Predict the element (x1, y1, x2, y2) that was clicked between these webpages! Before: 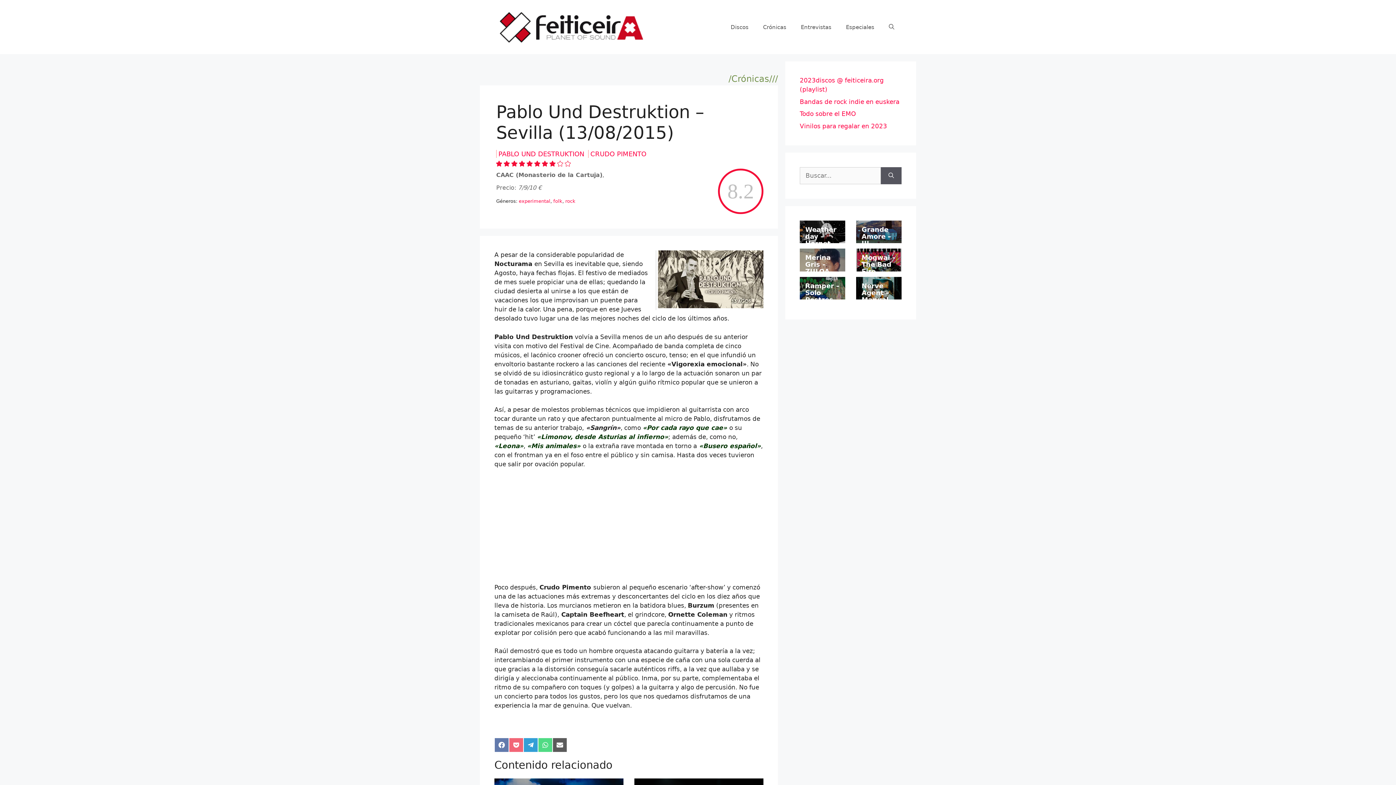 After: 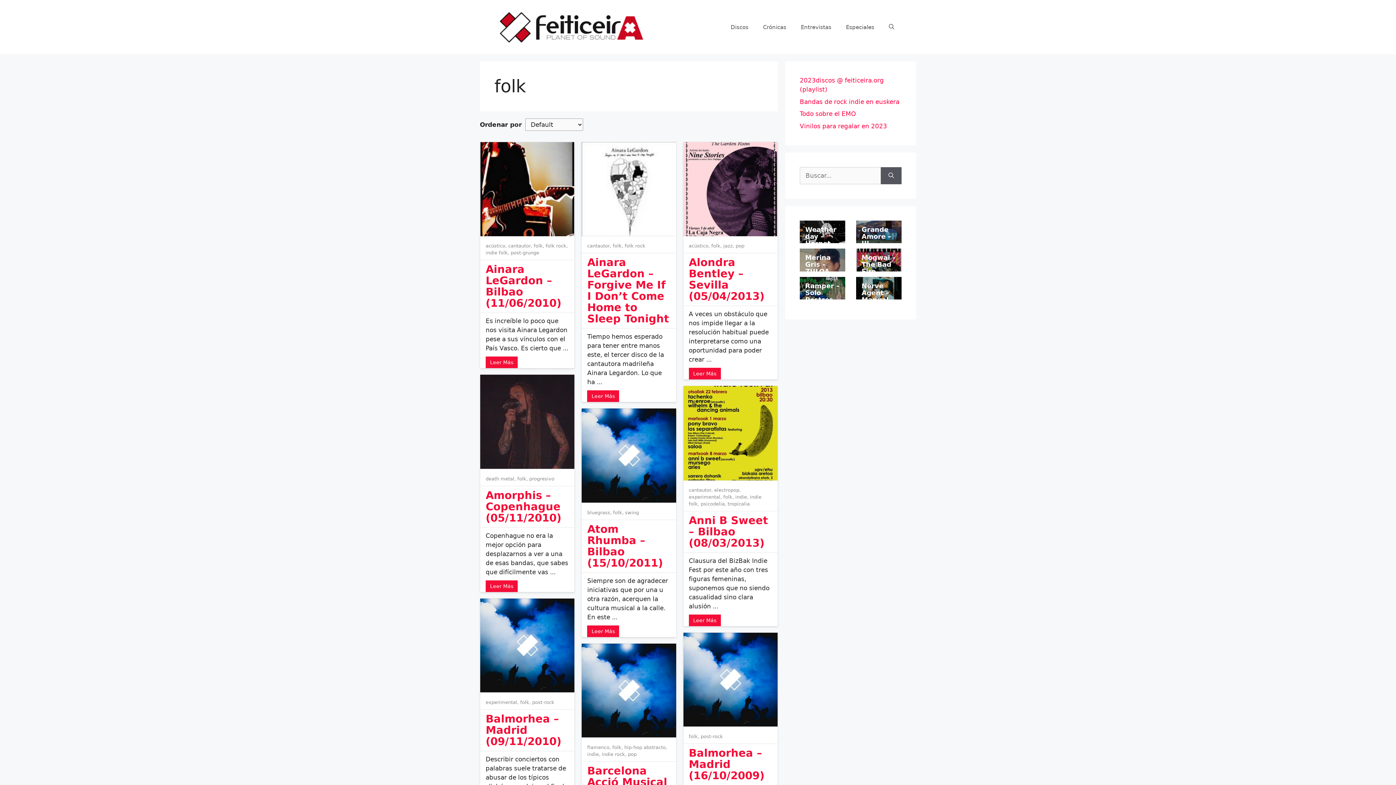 Action: bbox: (553, 198, 562, 204) label: folk